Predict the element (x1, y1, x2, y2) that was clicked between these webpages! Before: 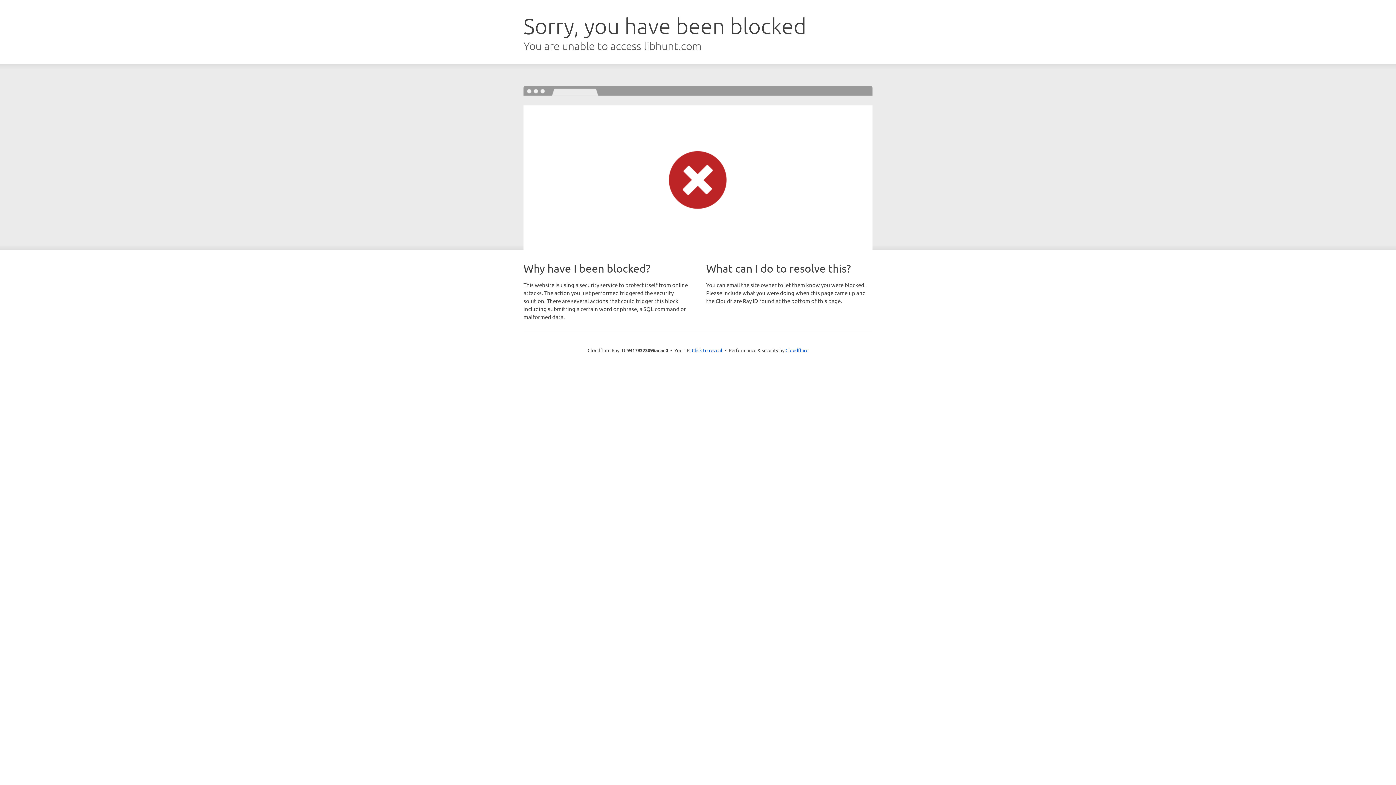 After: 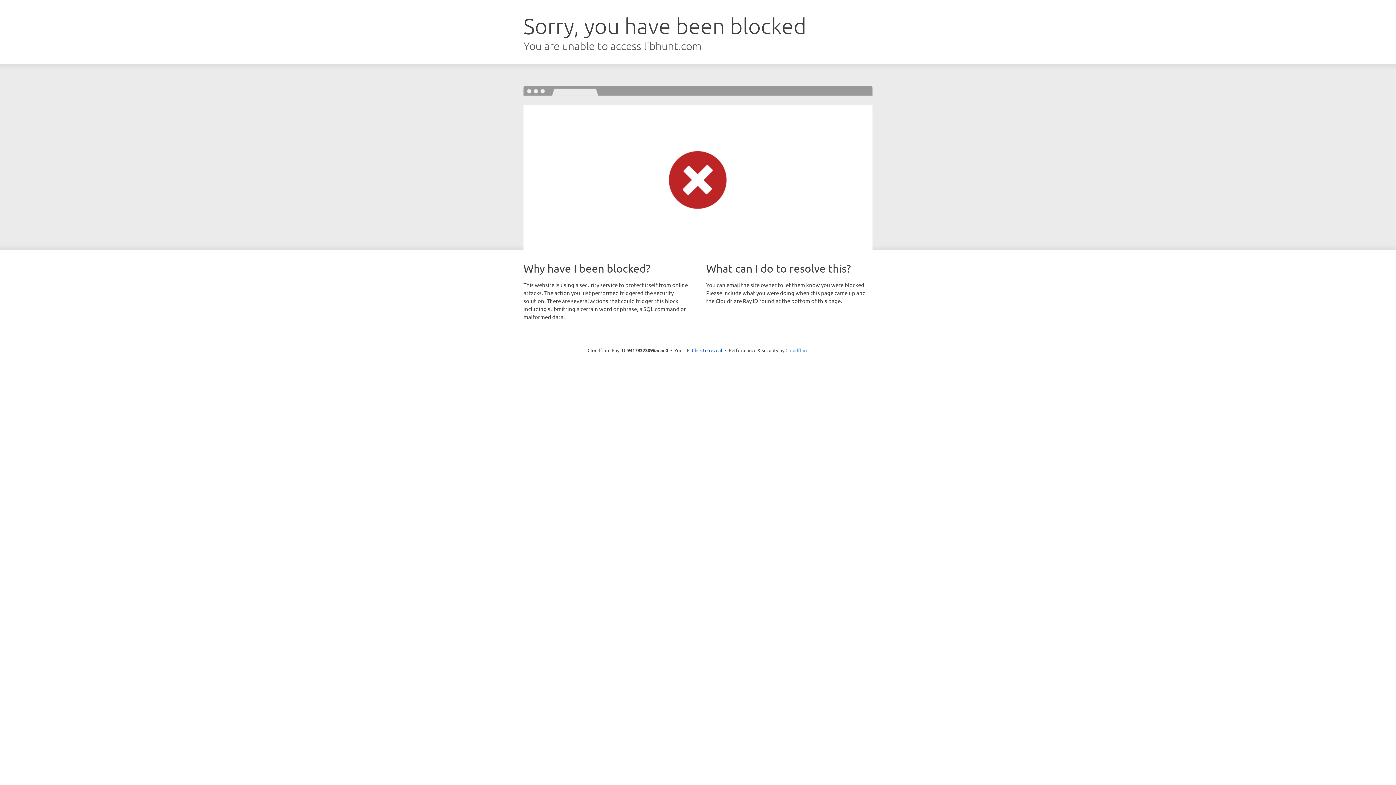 Action: label: Cloudflare bbox: (785, 347, 808, 353)